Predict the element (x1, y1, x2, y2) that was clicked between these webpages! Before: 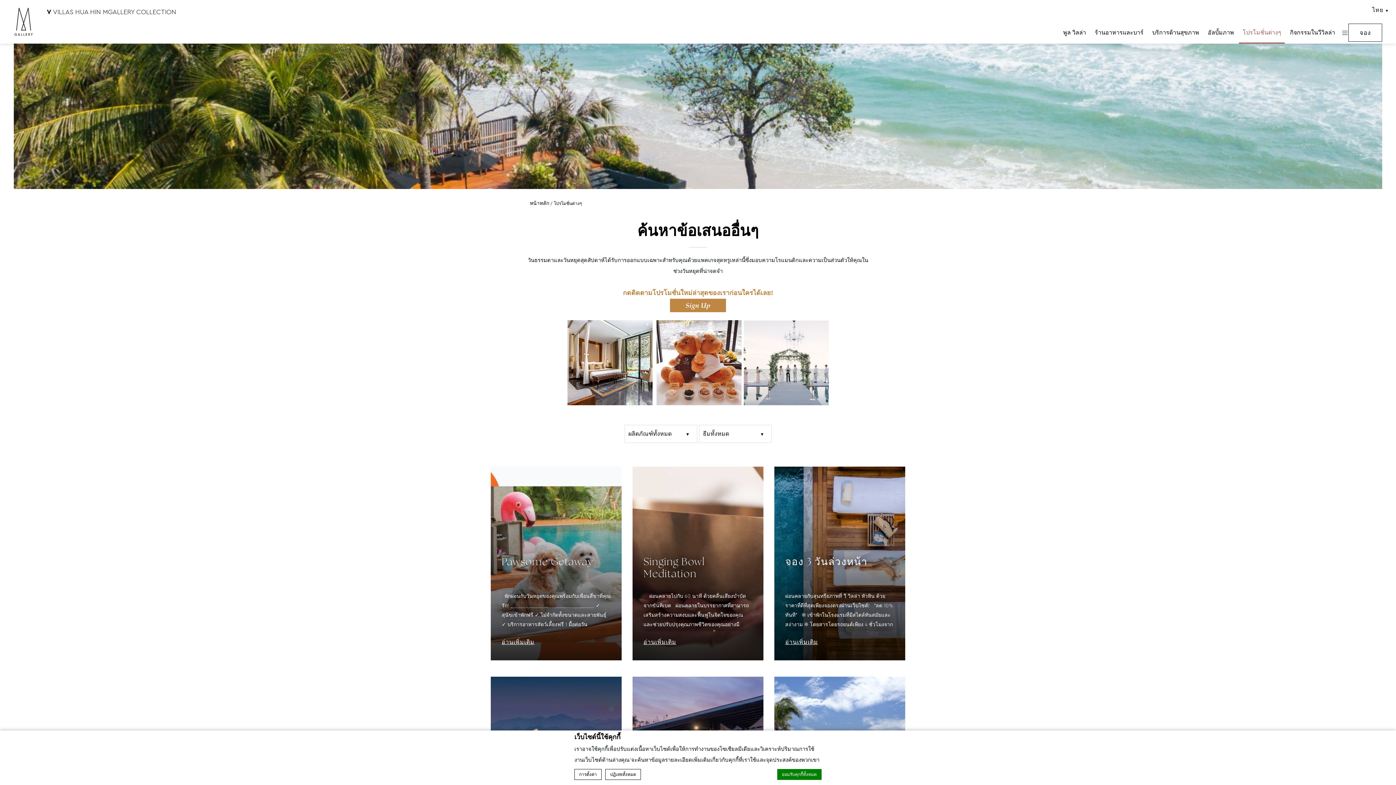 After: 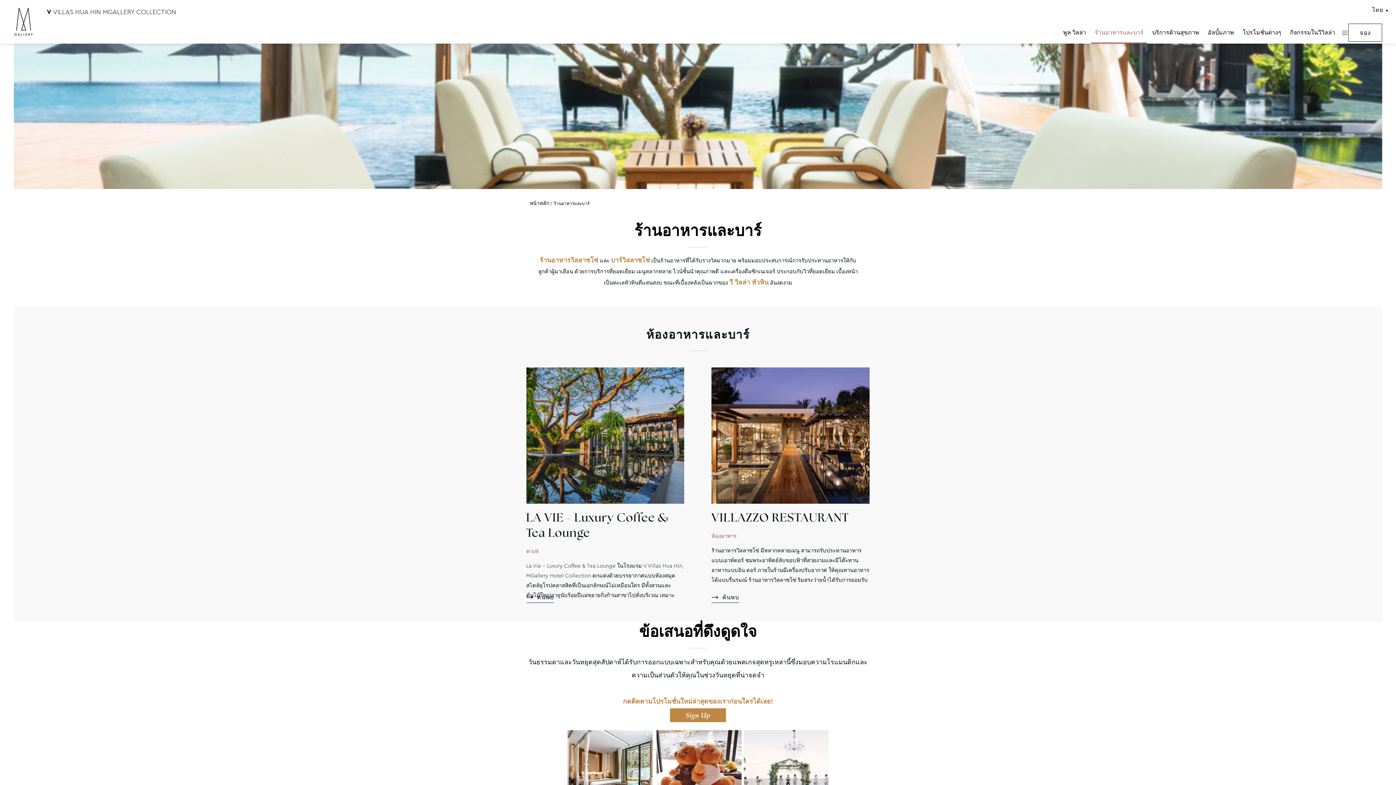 Action: label: ร้านอาหารและบาร์ bbox: (1091, 21, 1147, 43)